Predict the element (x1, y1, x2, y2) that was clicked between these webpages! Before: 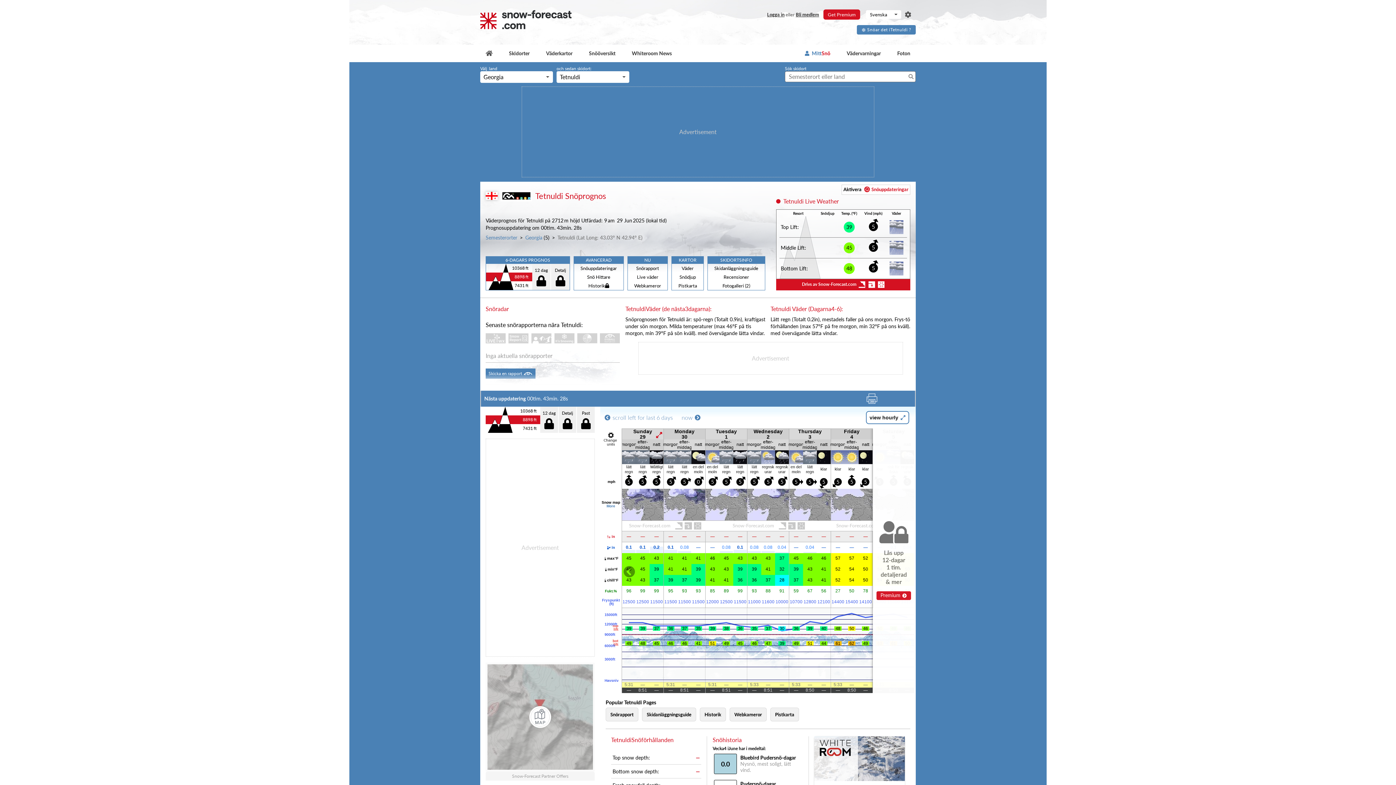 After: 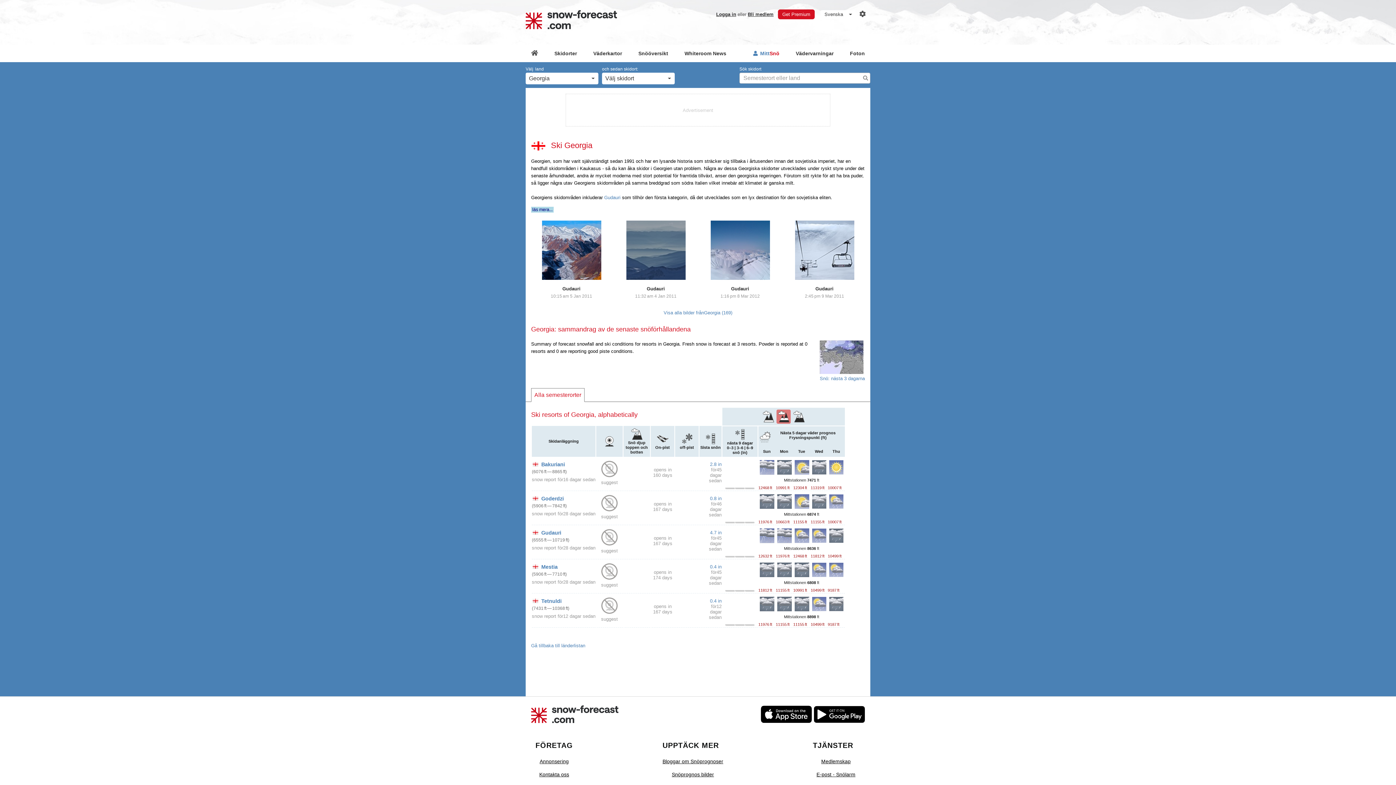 Action: label: Georgia bbox: (525, 235, 542, 240)